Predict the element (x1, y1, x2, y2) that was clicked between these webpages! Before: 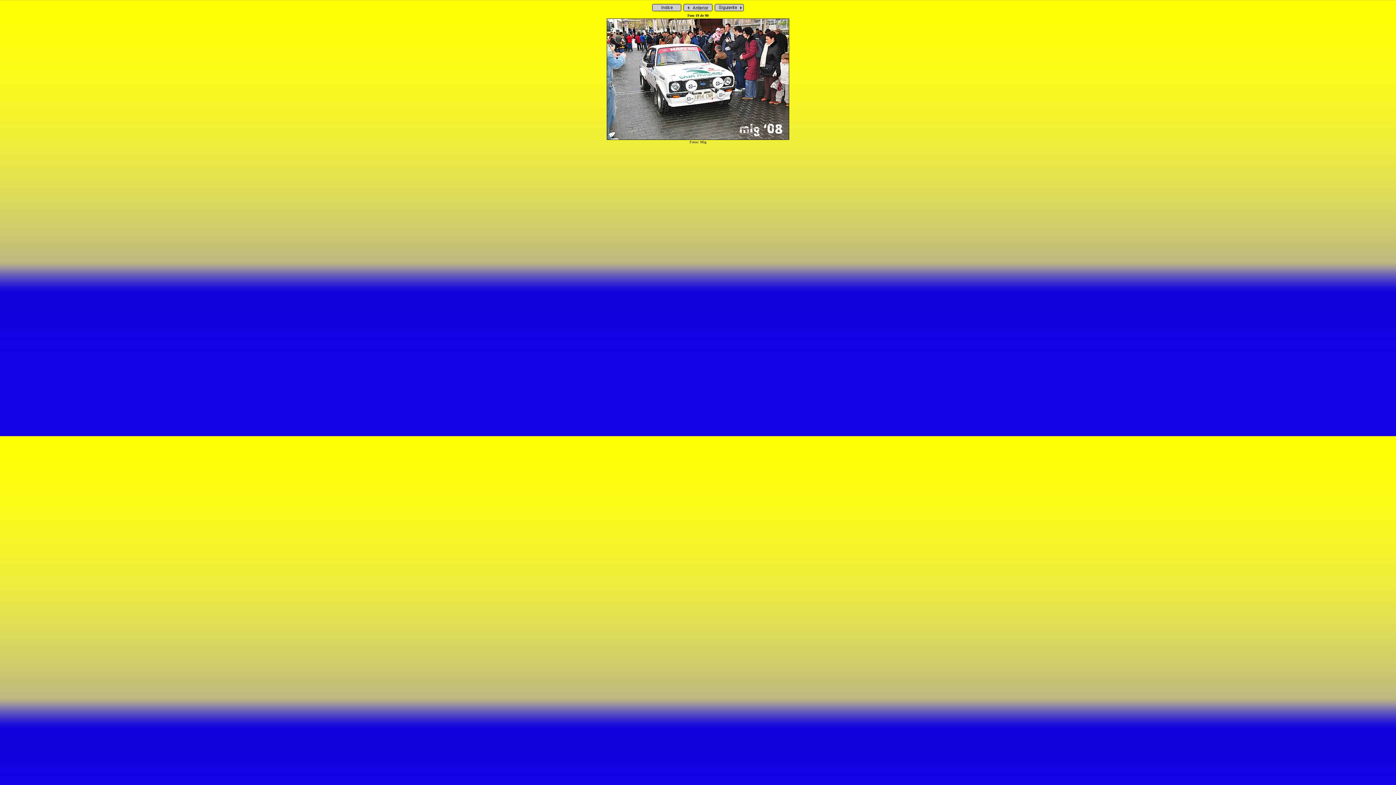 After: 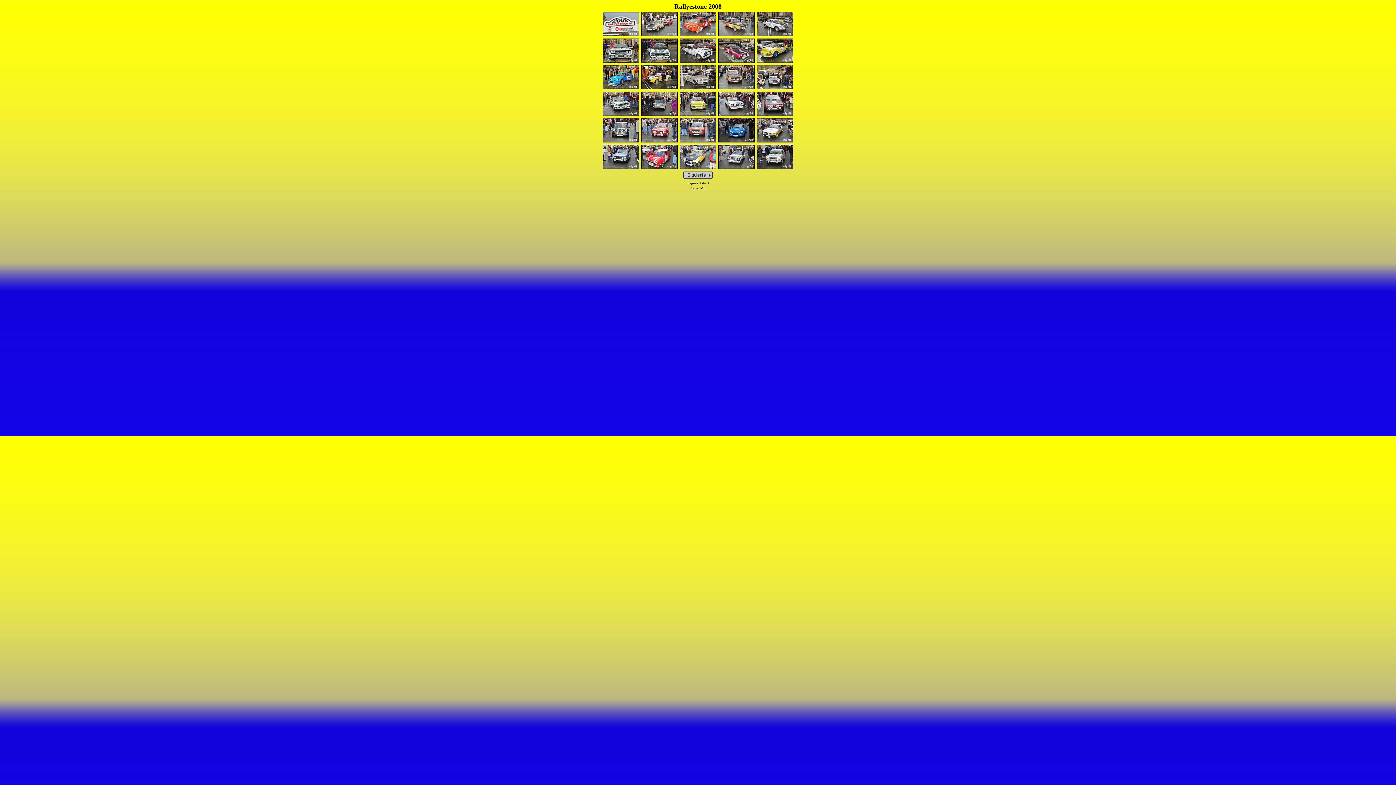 Action: bbox: (652, 6, 681, 12)